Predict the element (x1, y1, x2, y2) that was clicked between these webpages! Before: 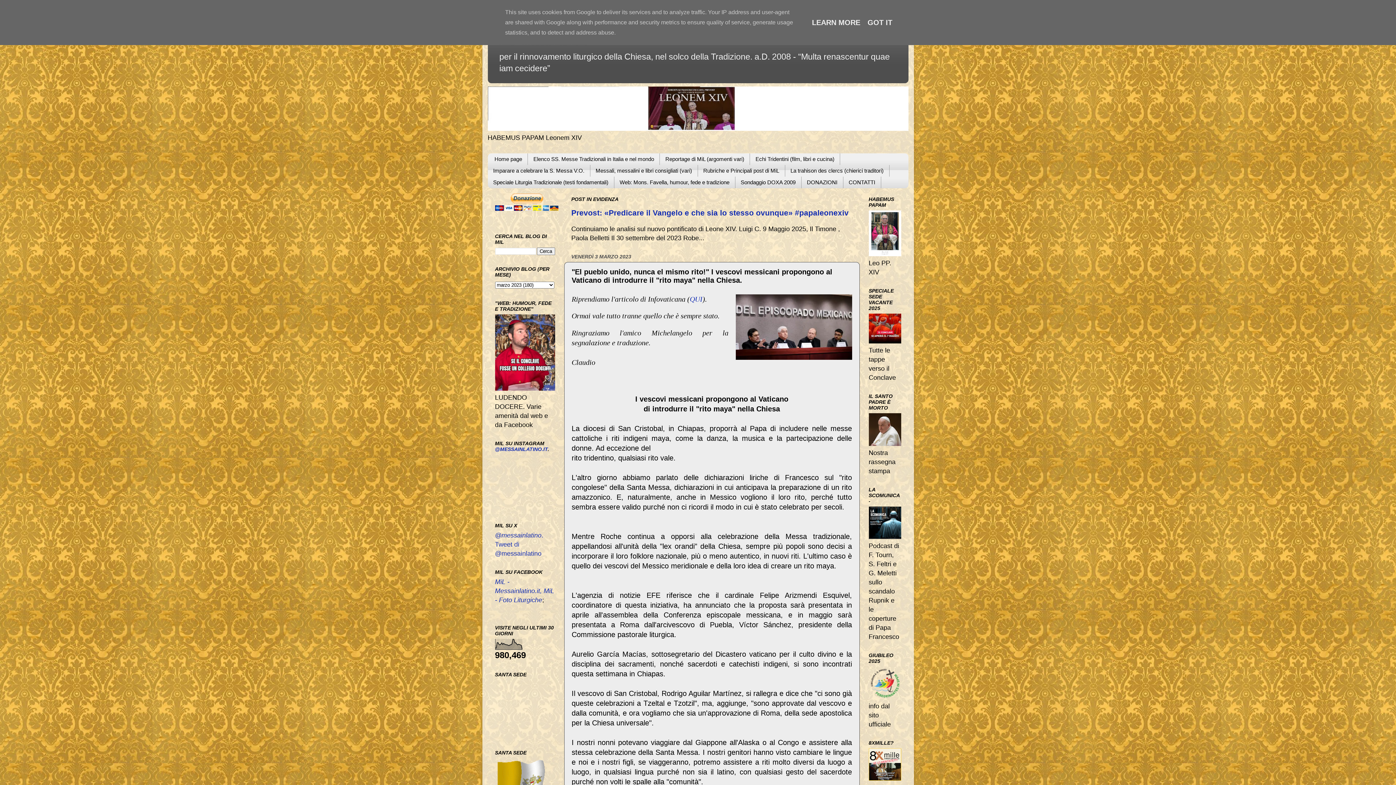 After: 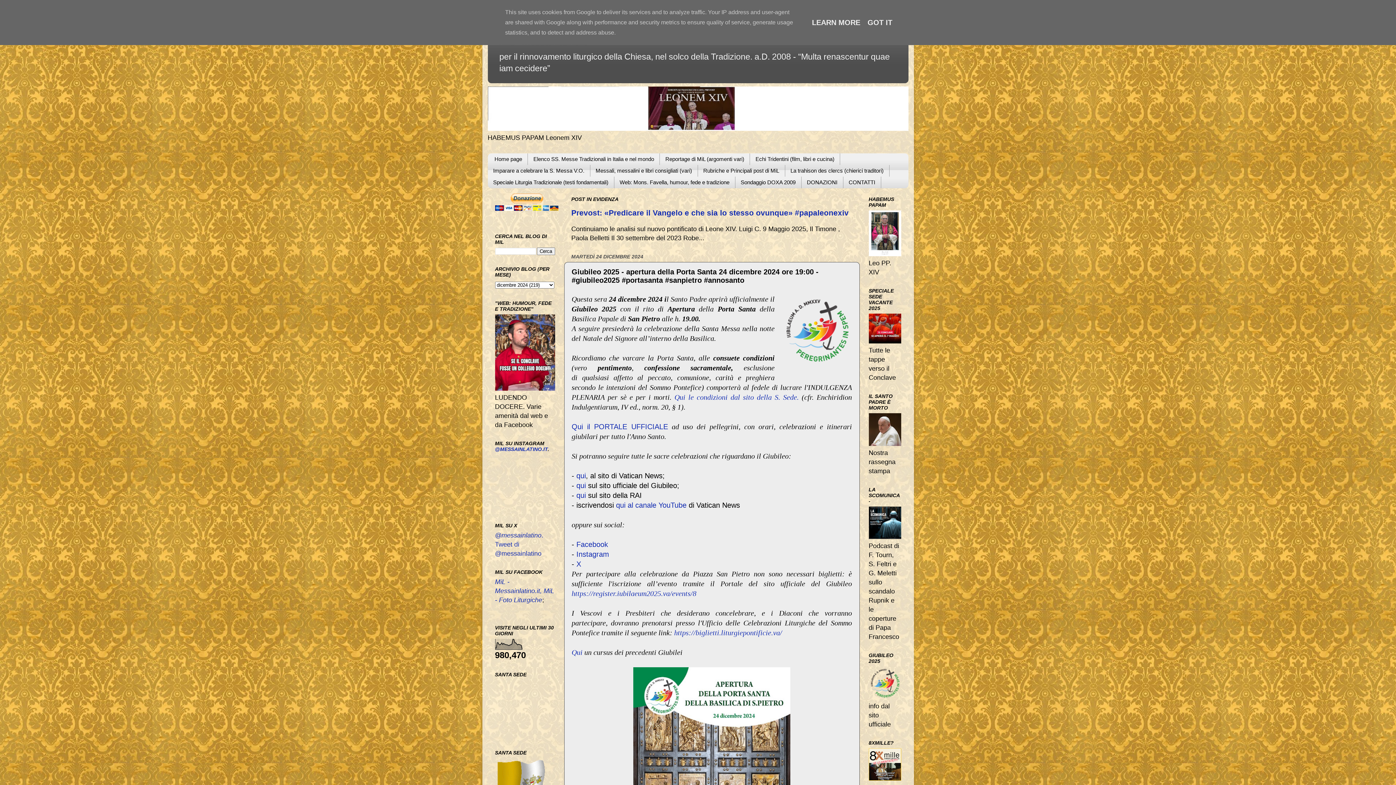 Action: bbox: (868, 693, 901, 700)